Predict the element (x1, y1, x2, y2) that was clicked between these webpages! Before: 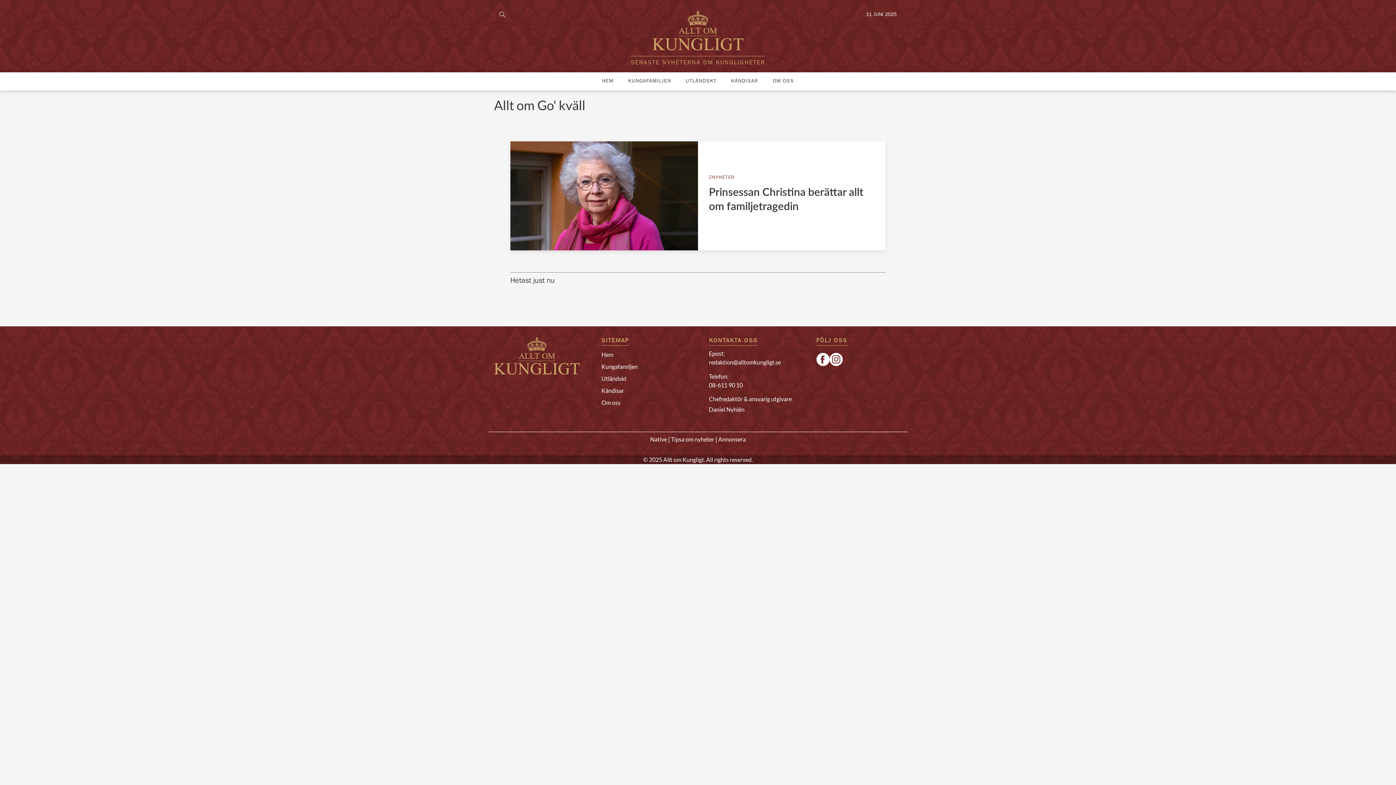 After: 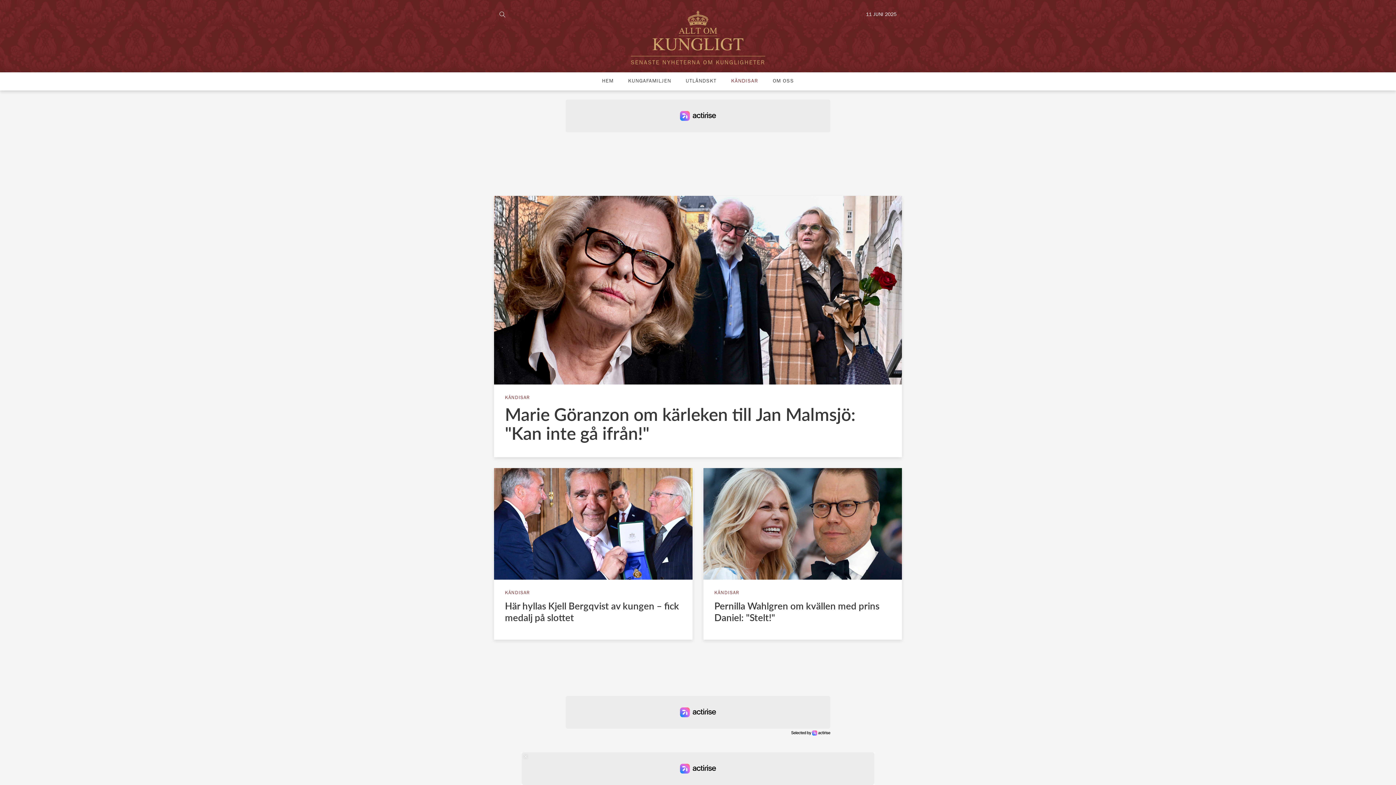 Action: label: KÄNDISAR bbox: (731, 79, 758, 84)